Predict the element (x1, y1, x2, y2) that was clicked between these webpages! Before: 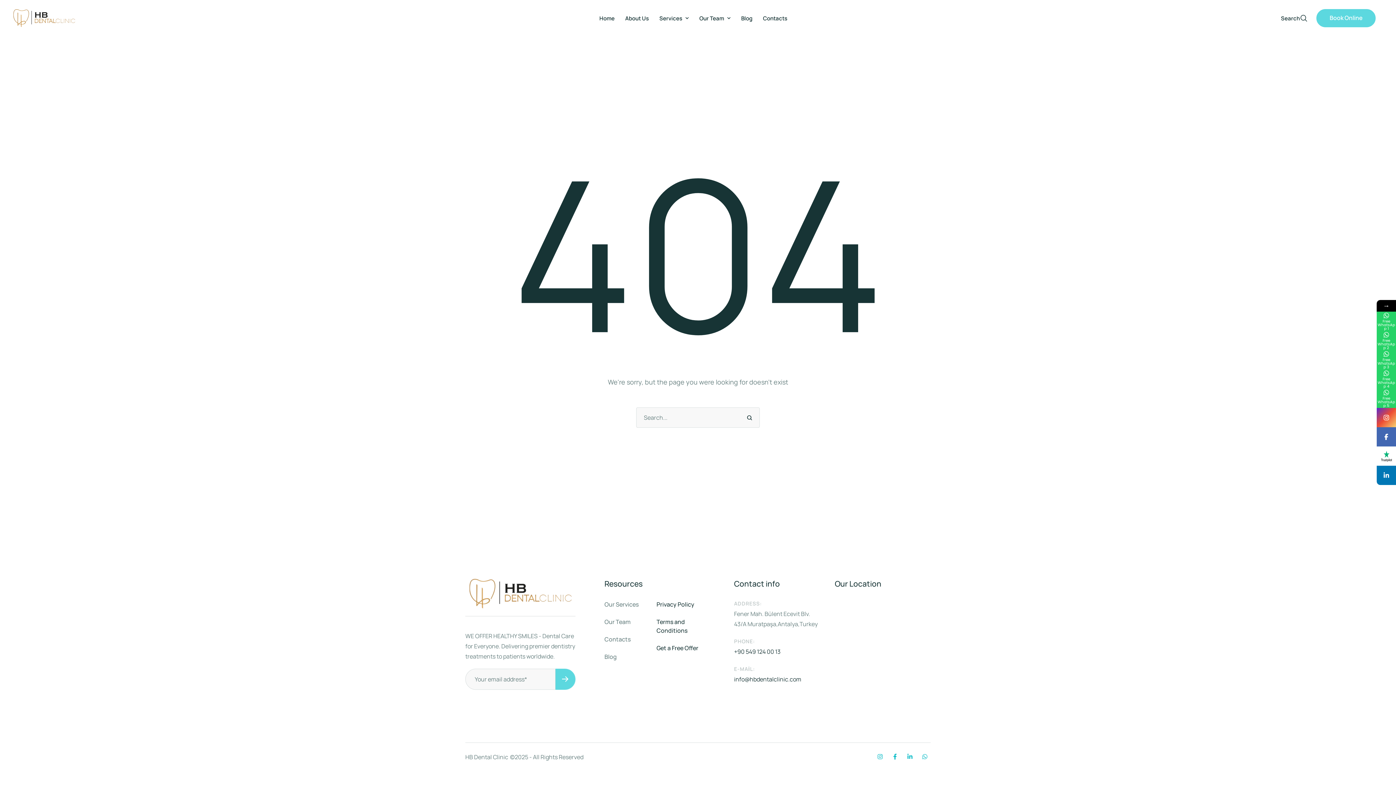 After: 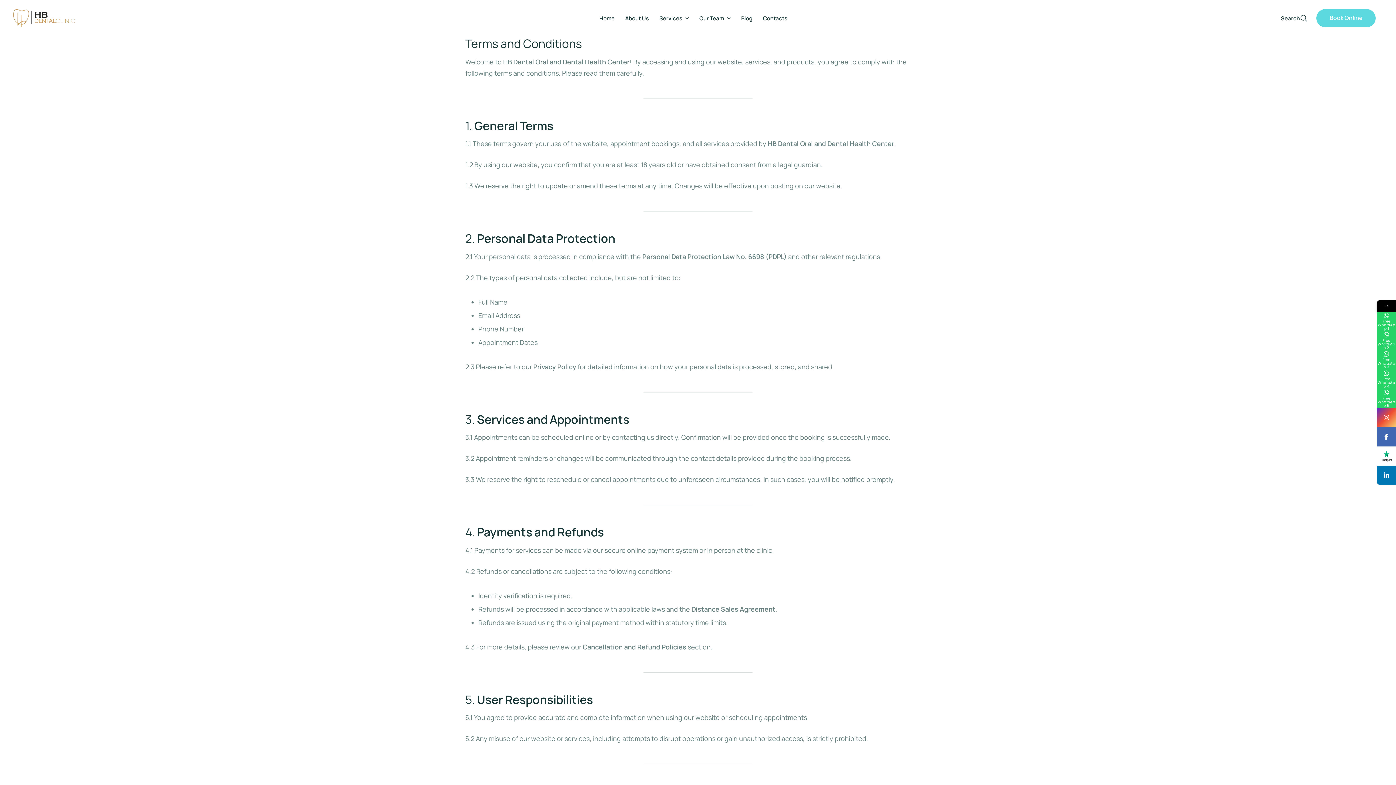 Action: bbox: (656, 618, 687, 635) label: Terms and Conditions